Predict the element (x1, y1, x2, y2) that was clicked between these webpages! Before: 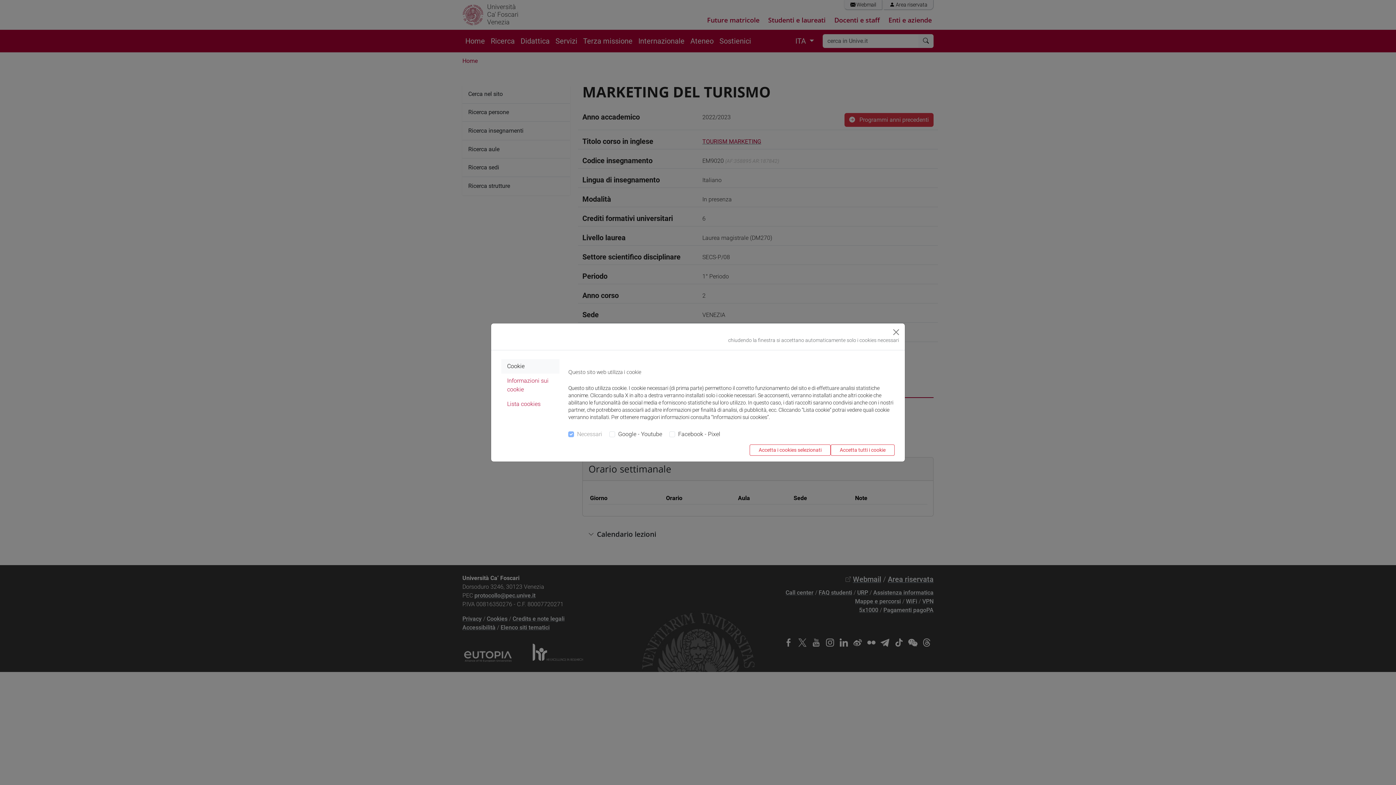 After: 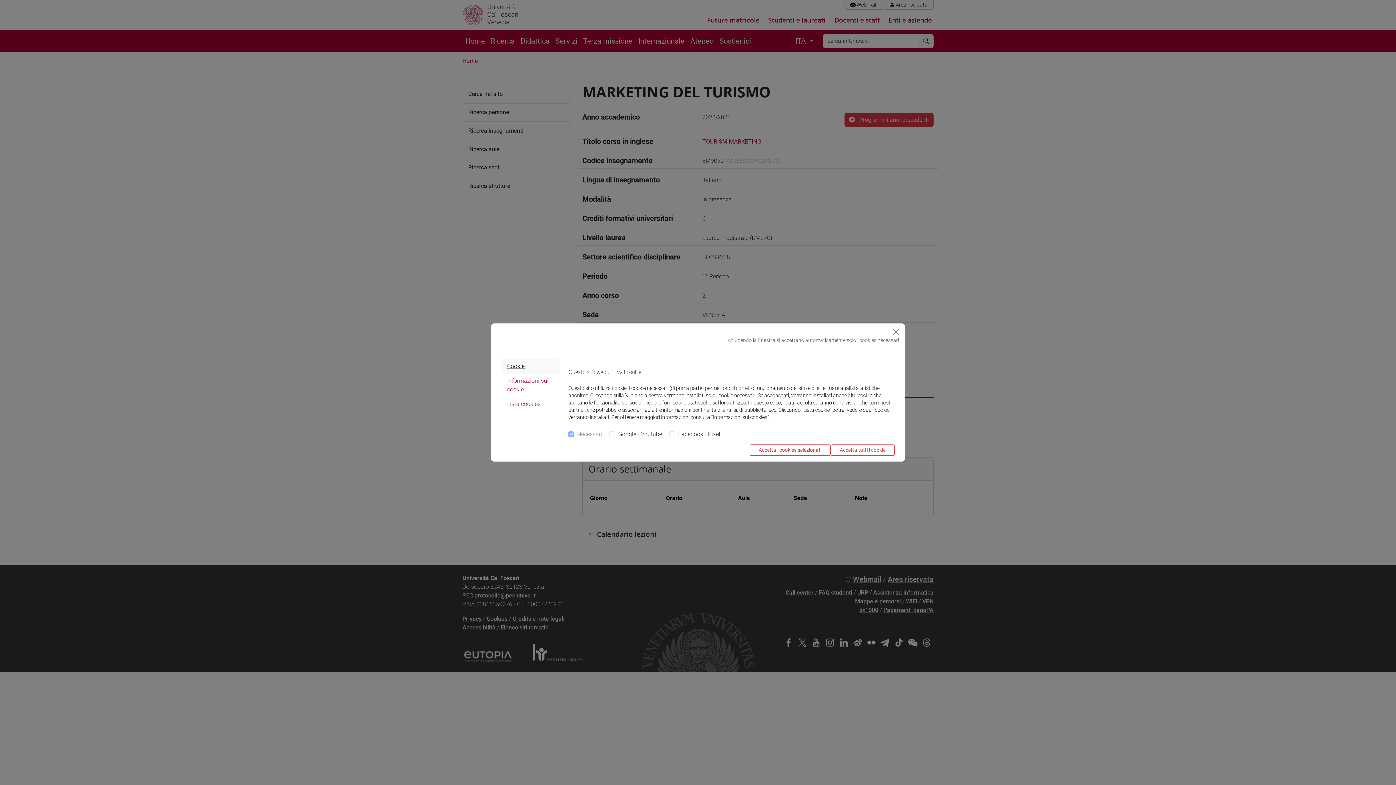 Action: label: Cookie bbox: (501, 359, 559, 373)